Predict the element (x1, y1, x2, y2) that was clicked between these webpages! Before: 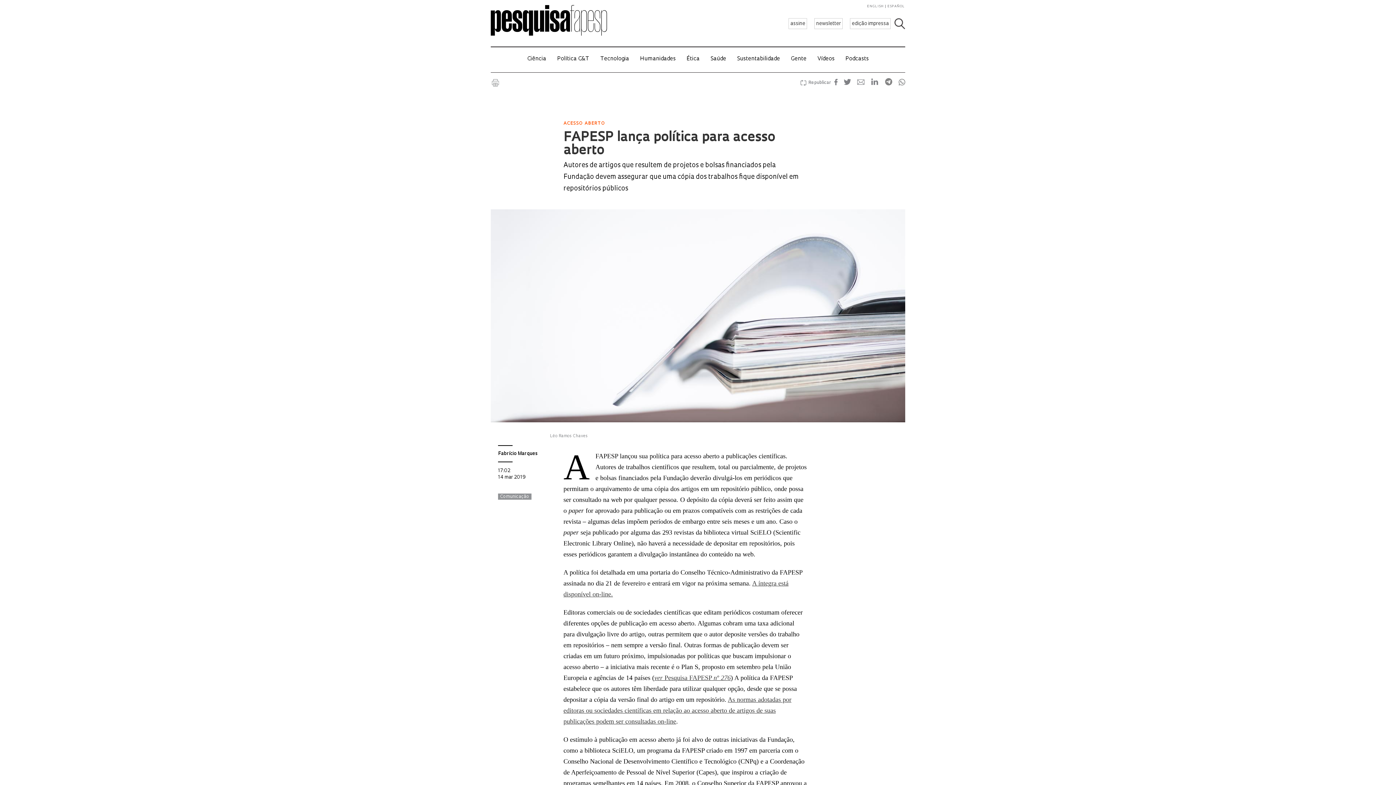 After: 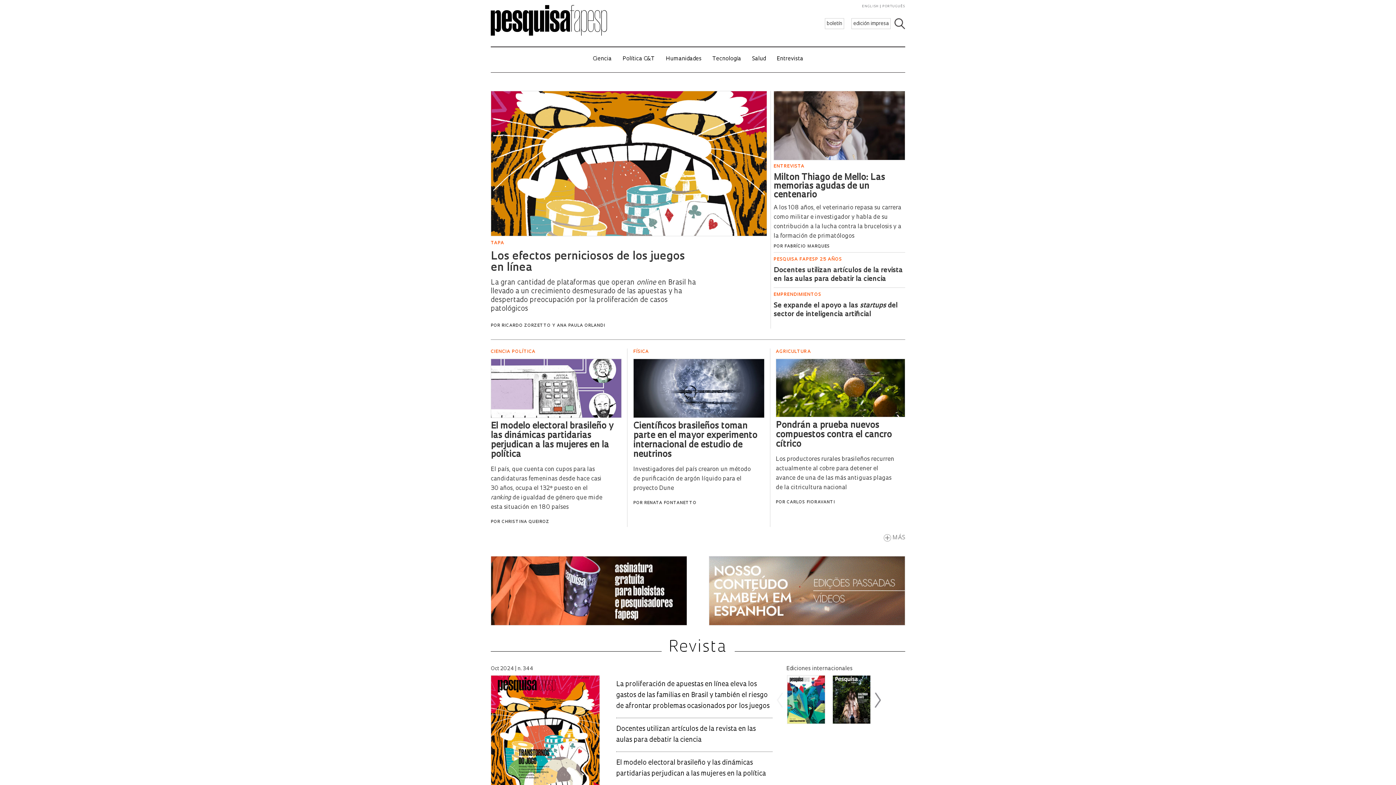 Action: label: ESPAÑOL bbox: (885, 4, 905, 8)